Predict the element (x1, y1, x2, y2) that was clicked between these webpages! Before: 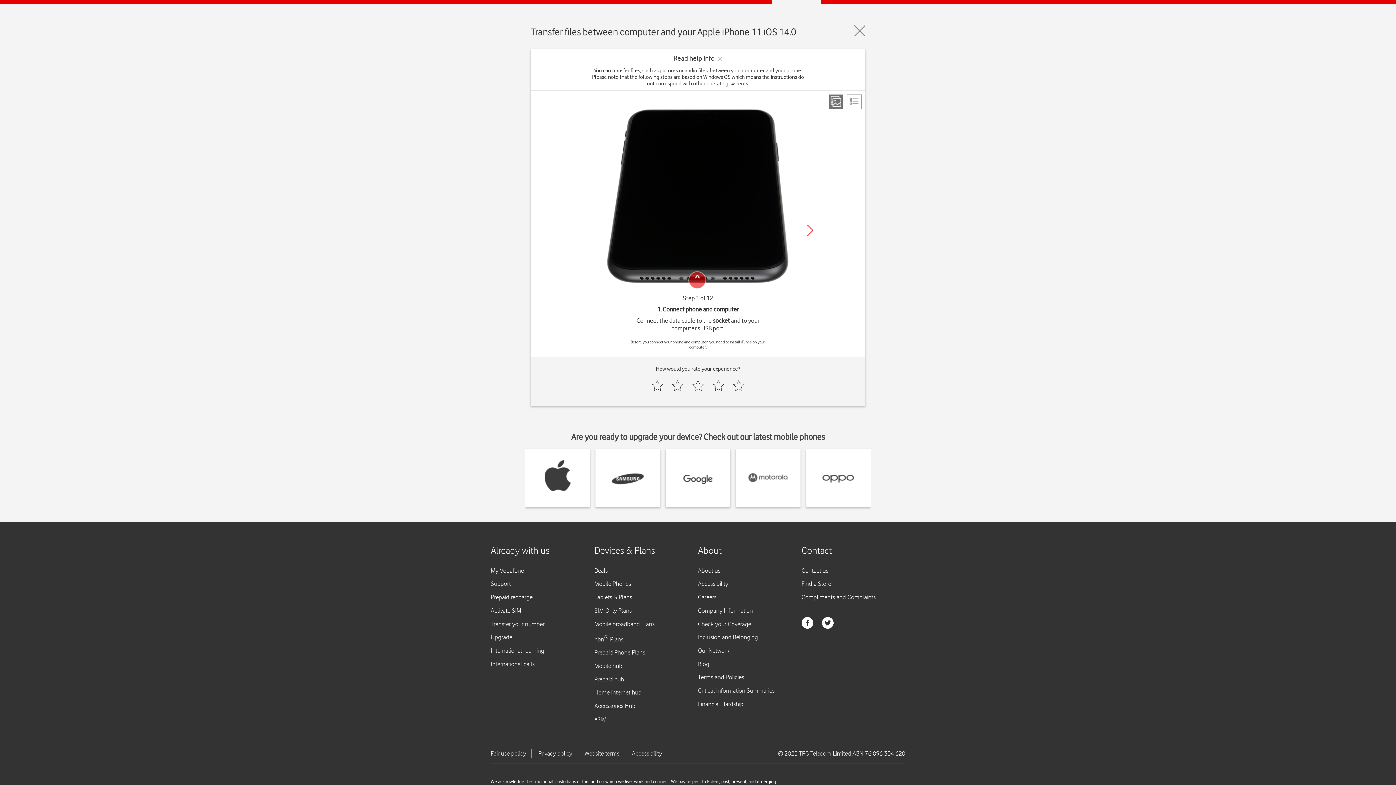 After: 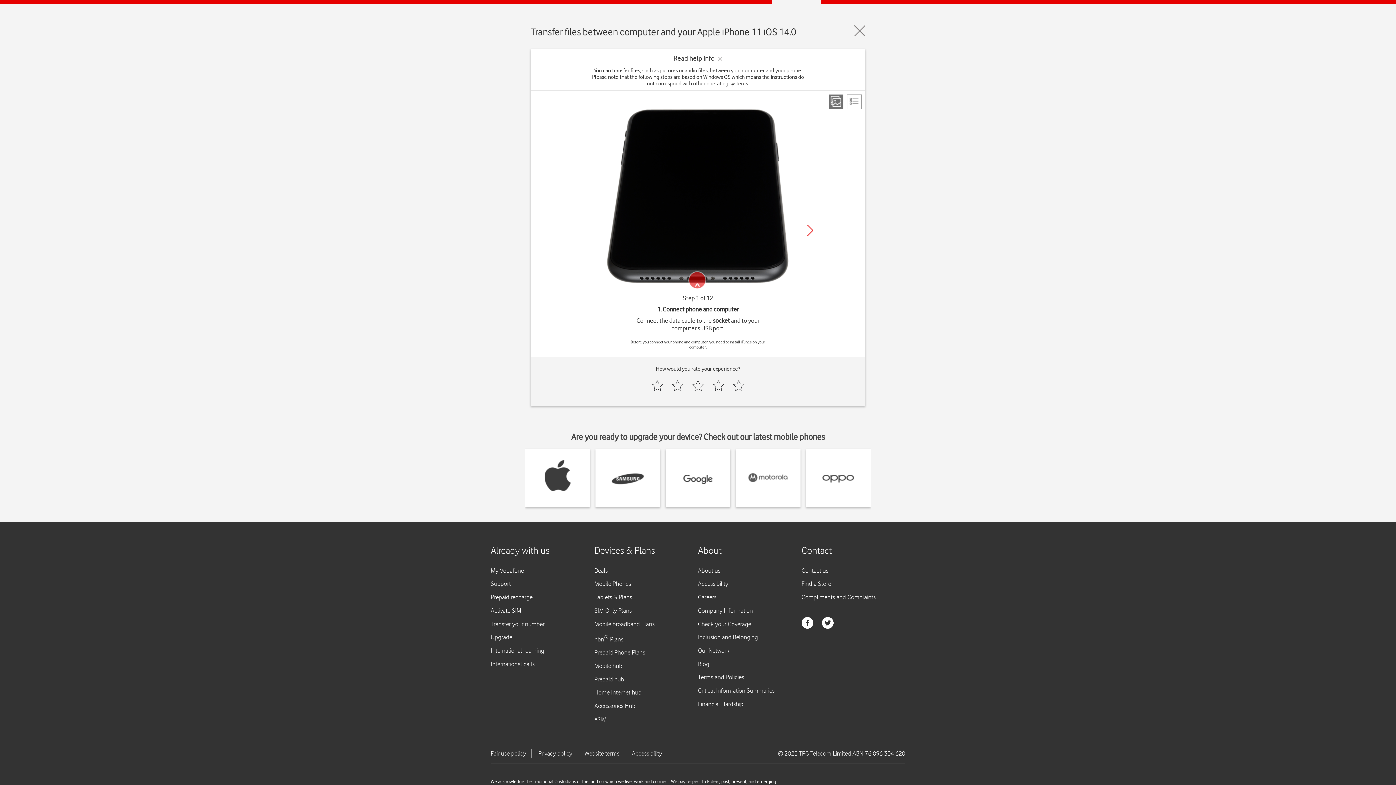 Action: bbox: (829, 94, 843, 109)